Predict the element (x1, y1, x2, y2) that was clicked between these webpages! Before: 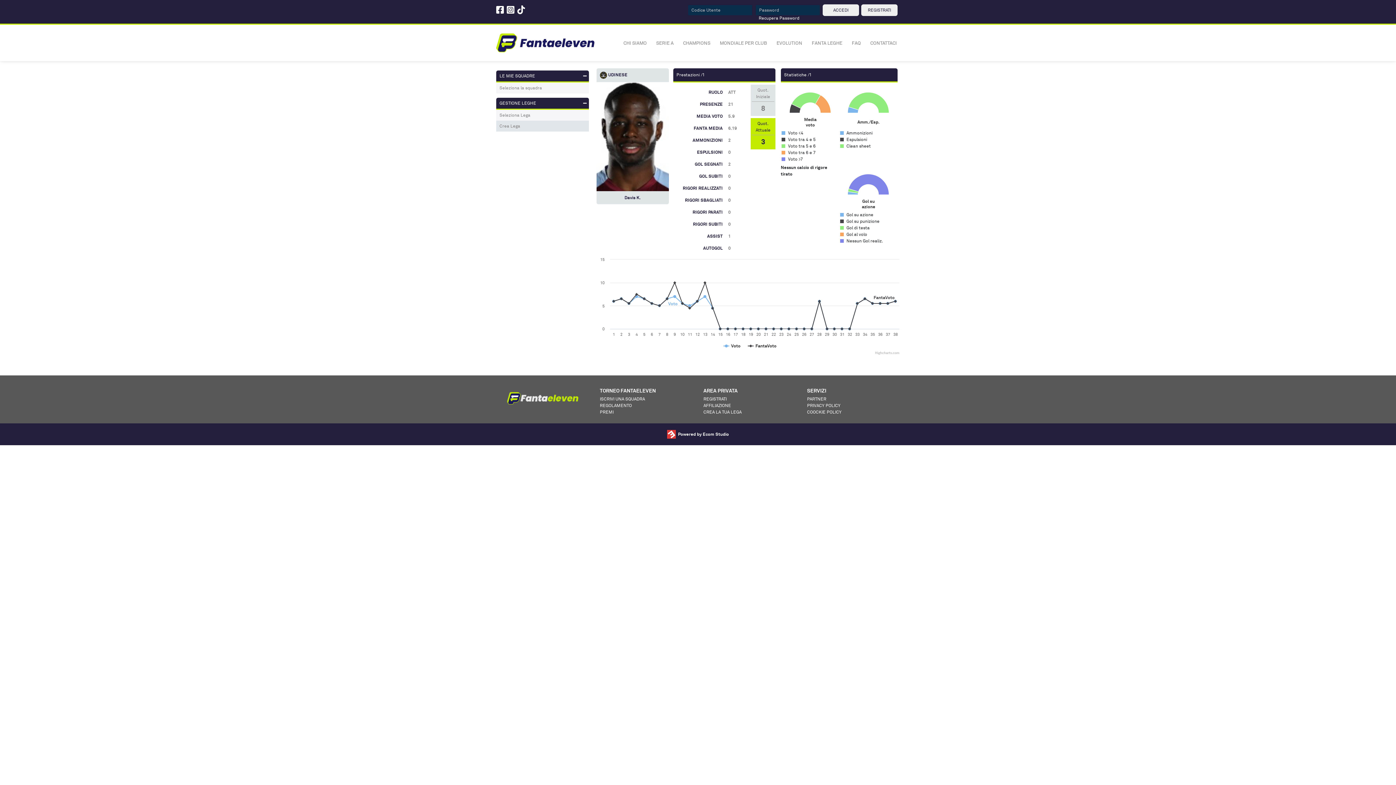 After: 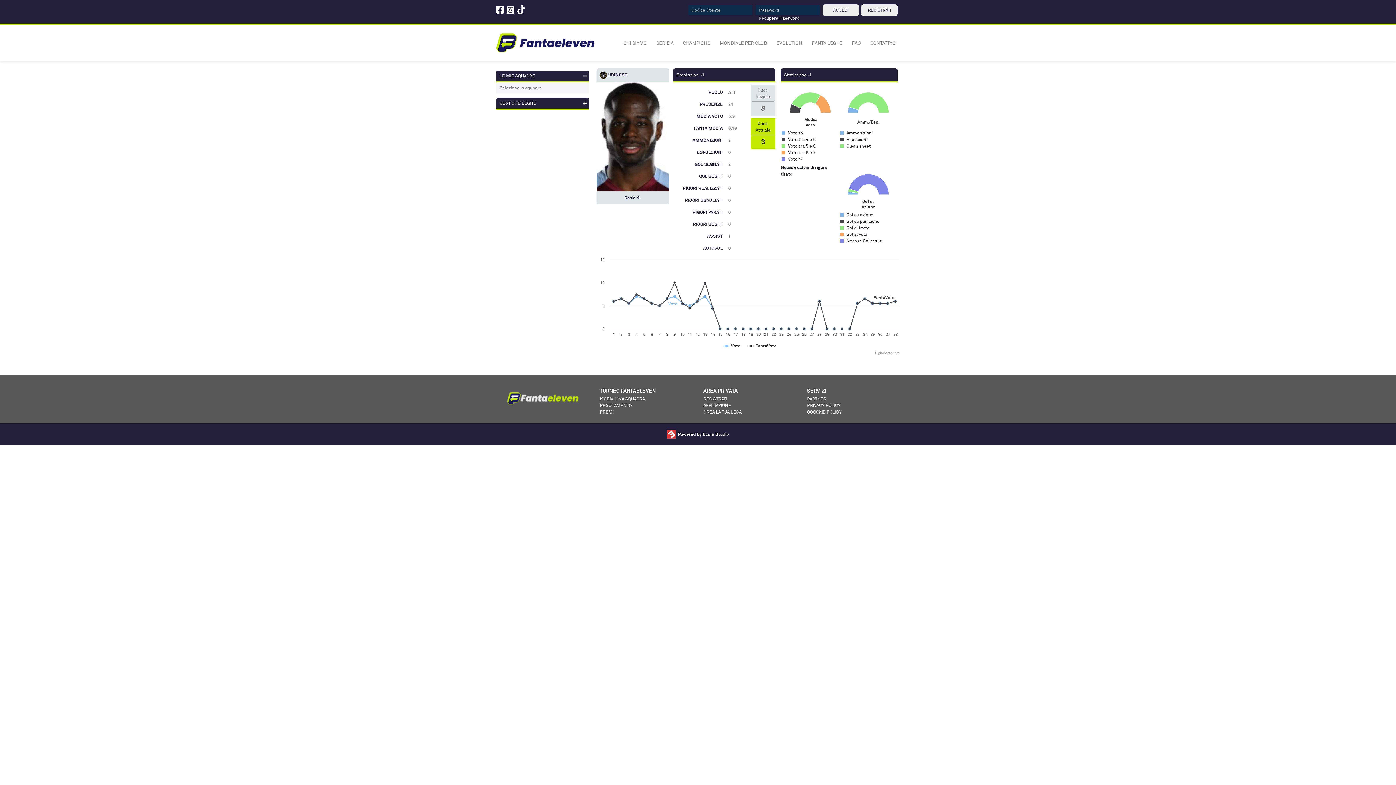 Action: bbox: (581, 99, 588, 106)